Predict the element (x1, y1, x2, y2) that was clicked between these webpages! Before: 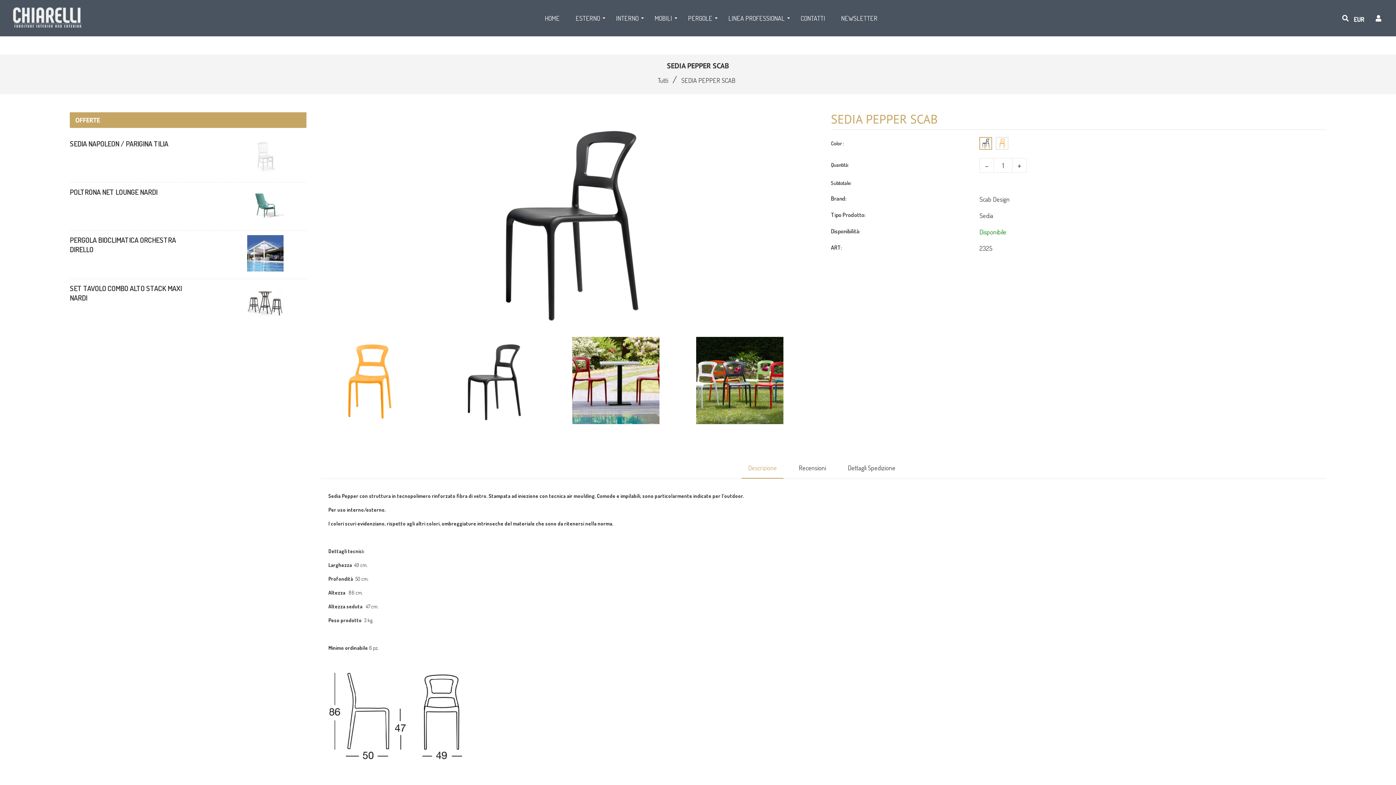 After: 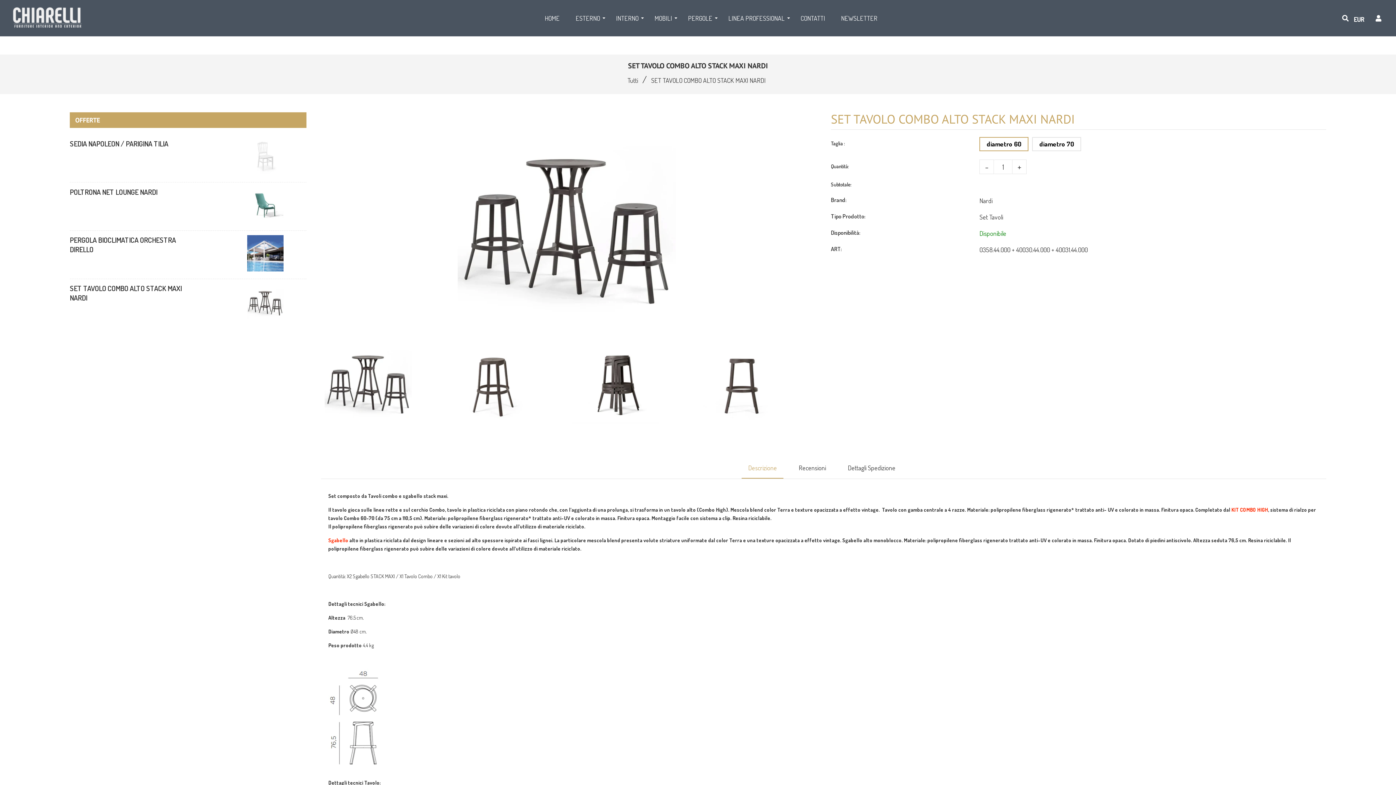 Action: bbox: (247, 283, 306, 322)